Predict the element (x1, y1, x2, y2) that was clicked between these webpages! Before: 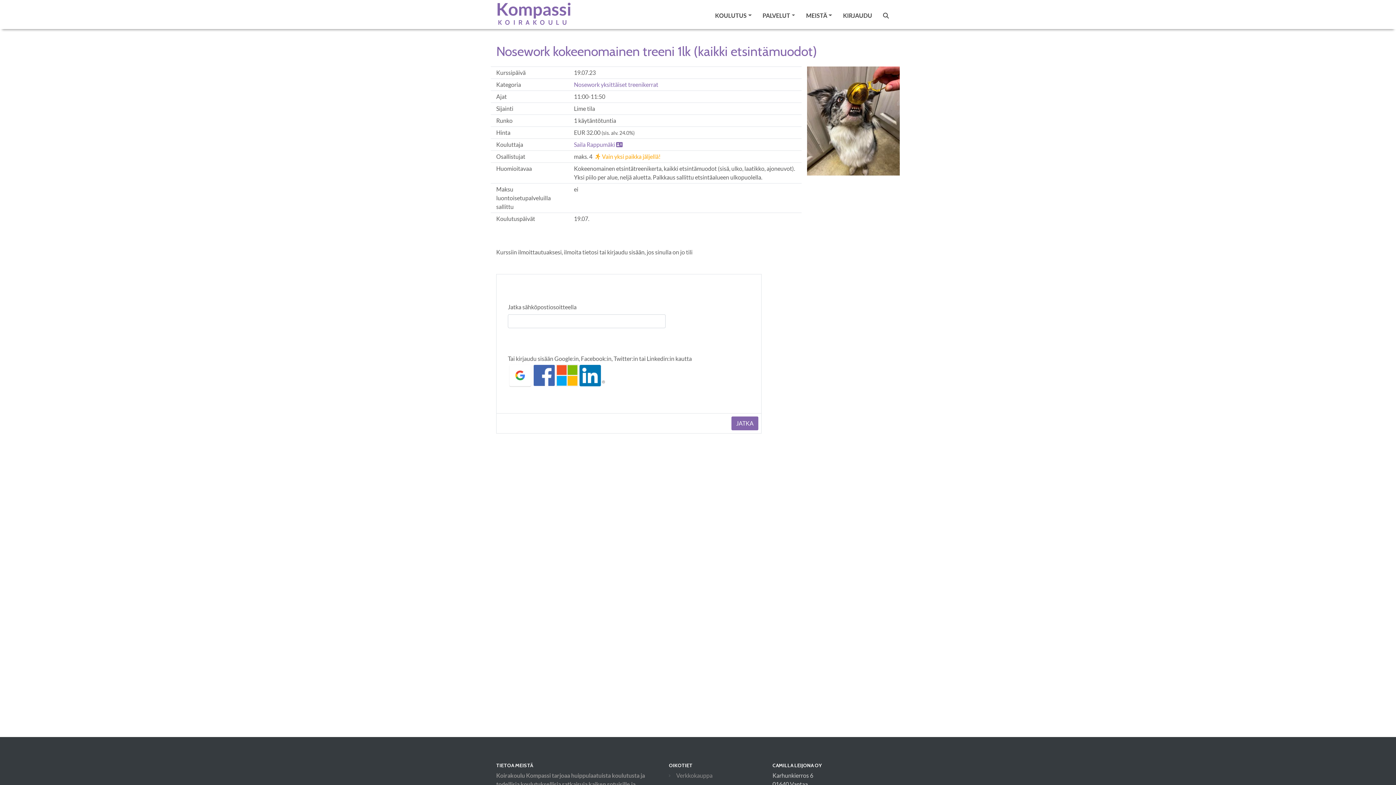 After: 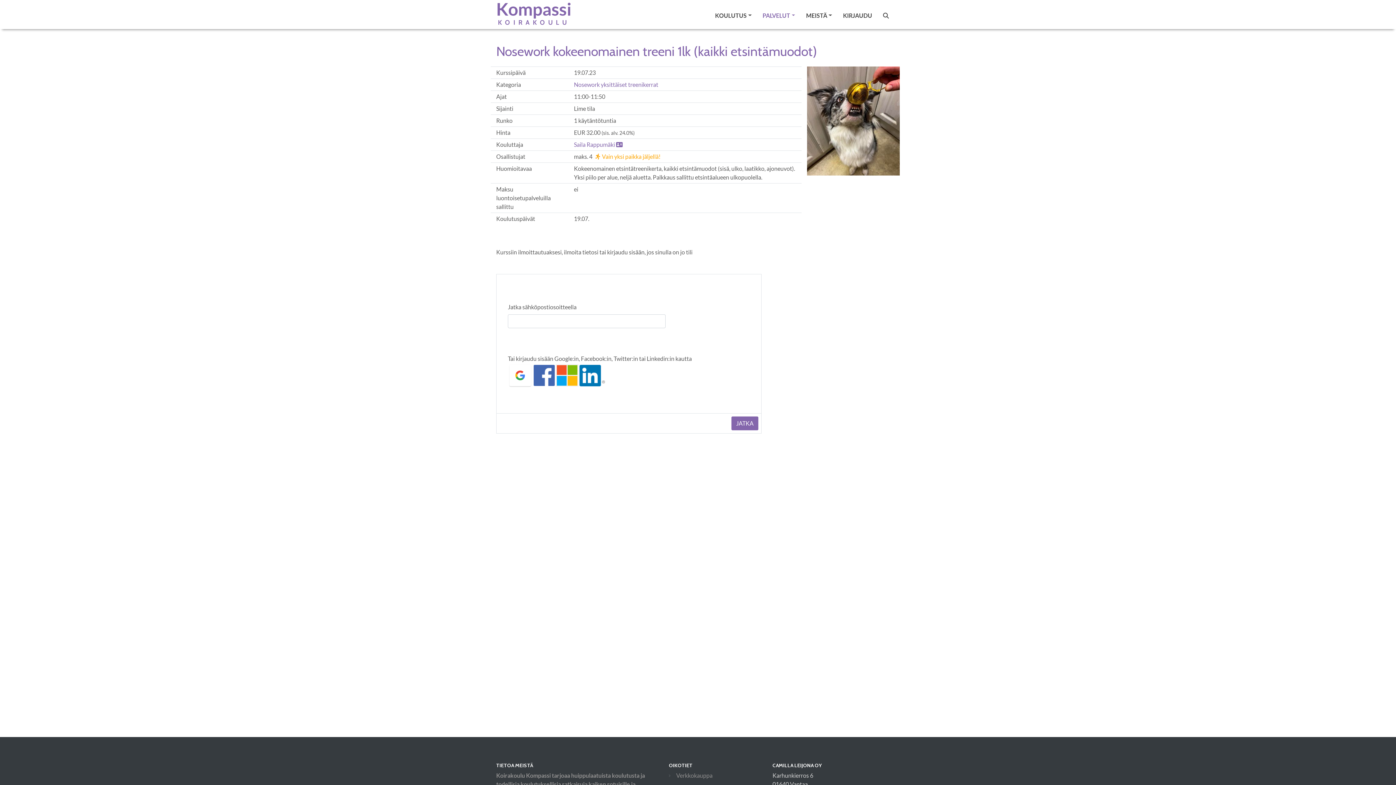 Action: bbox: (762, 8, 795, 22) label: PALVELUT